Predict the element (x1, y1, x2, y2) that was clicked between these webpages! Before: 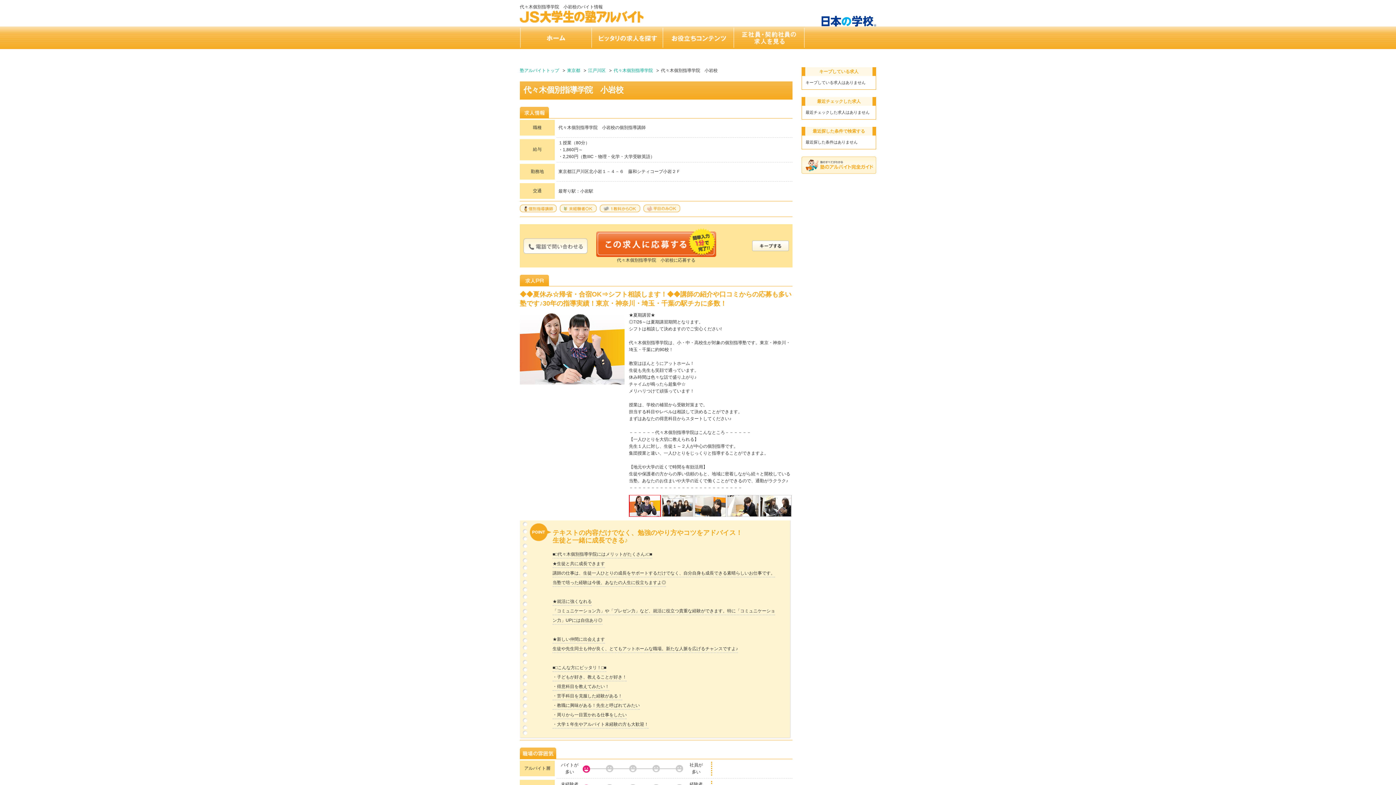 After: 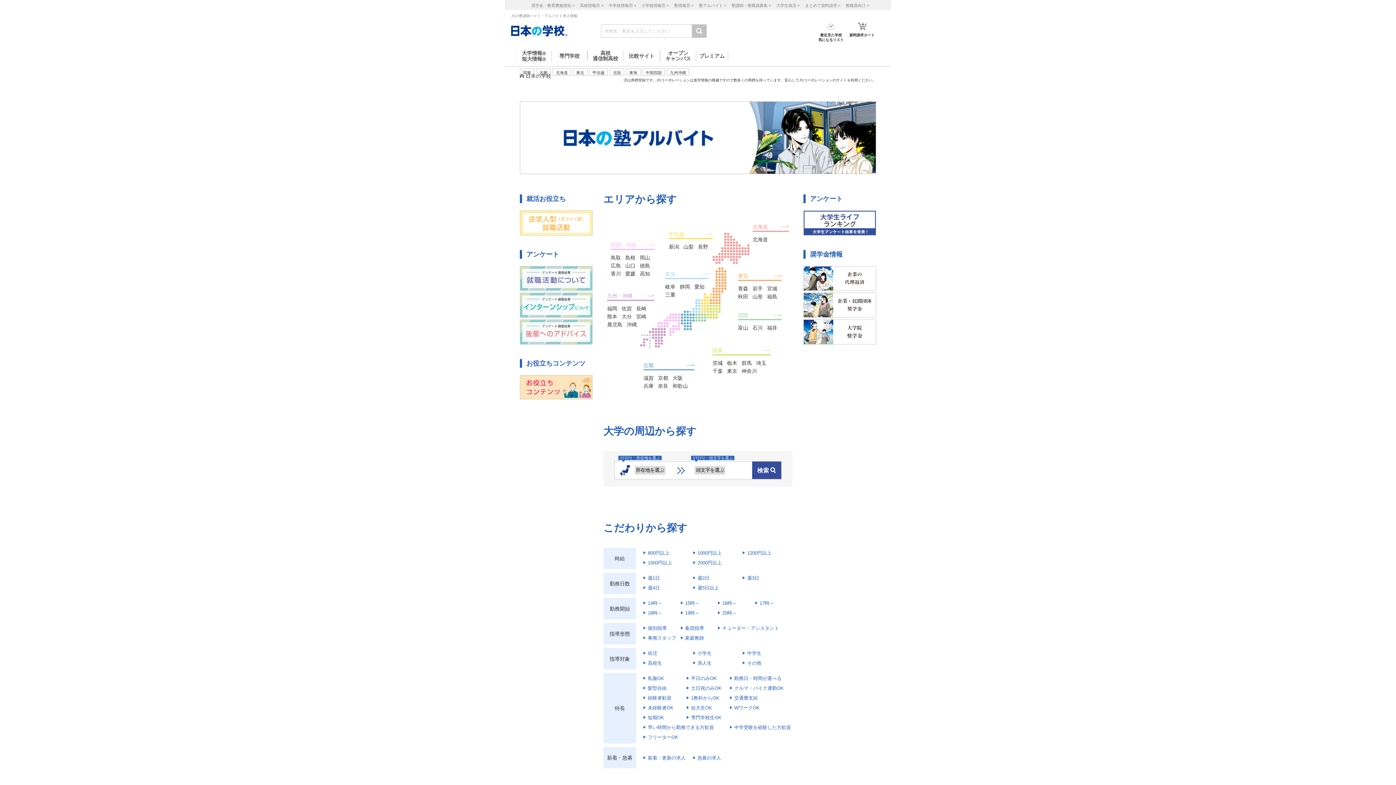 Action: bbox: (520, 26, 591, 49) label: ホーム